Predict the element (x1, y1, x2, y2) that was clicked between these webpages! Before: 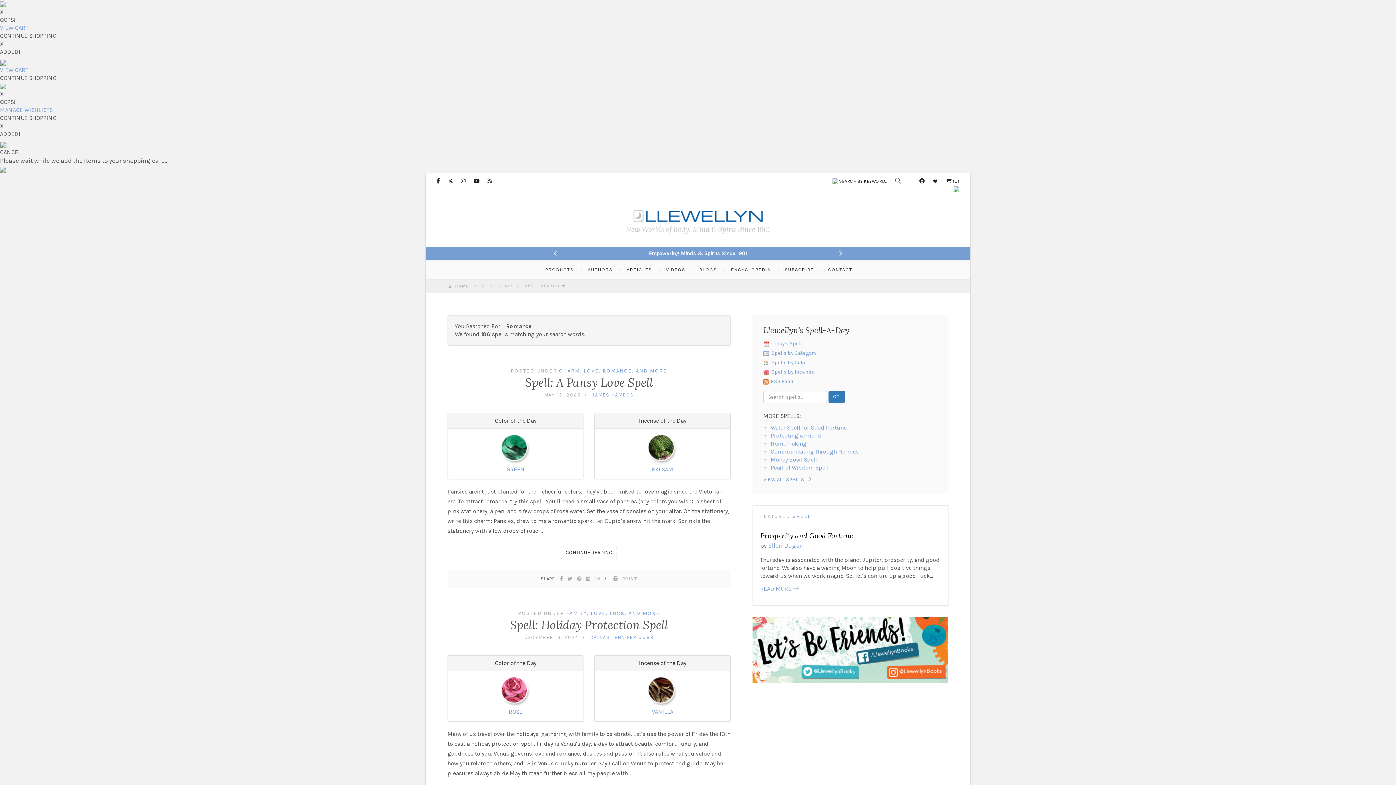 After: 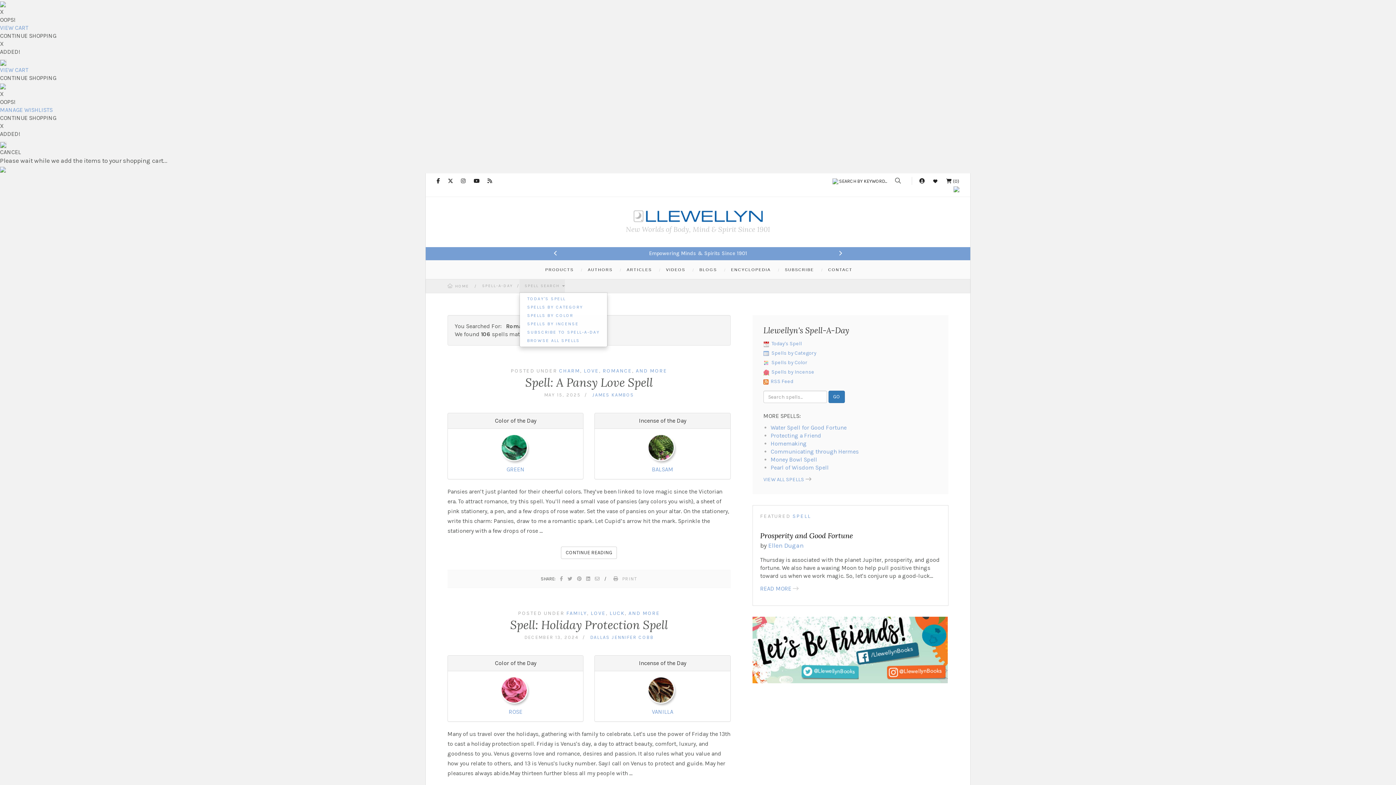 Action: bbox: (519, 279, 565, 292) label: SPELL SEARCH 